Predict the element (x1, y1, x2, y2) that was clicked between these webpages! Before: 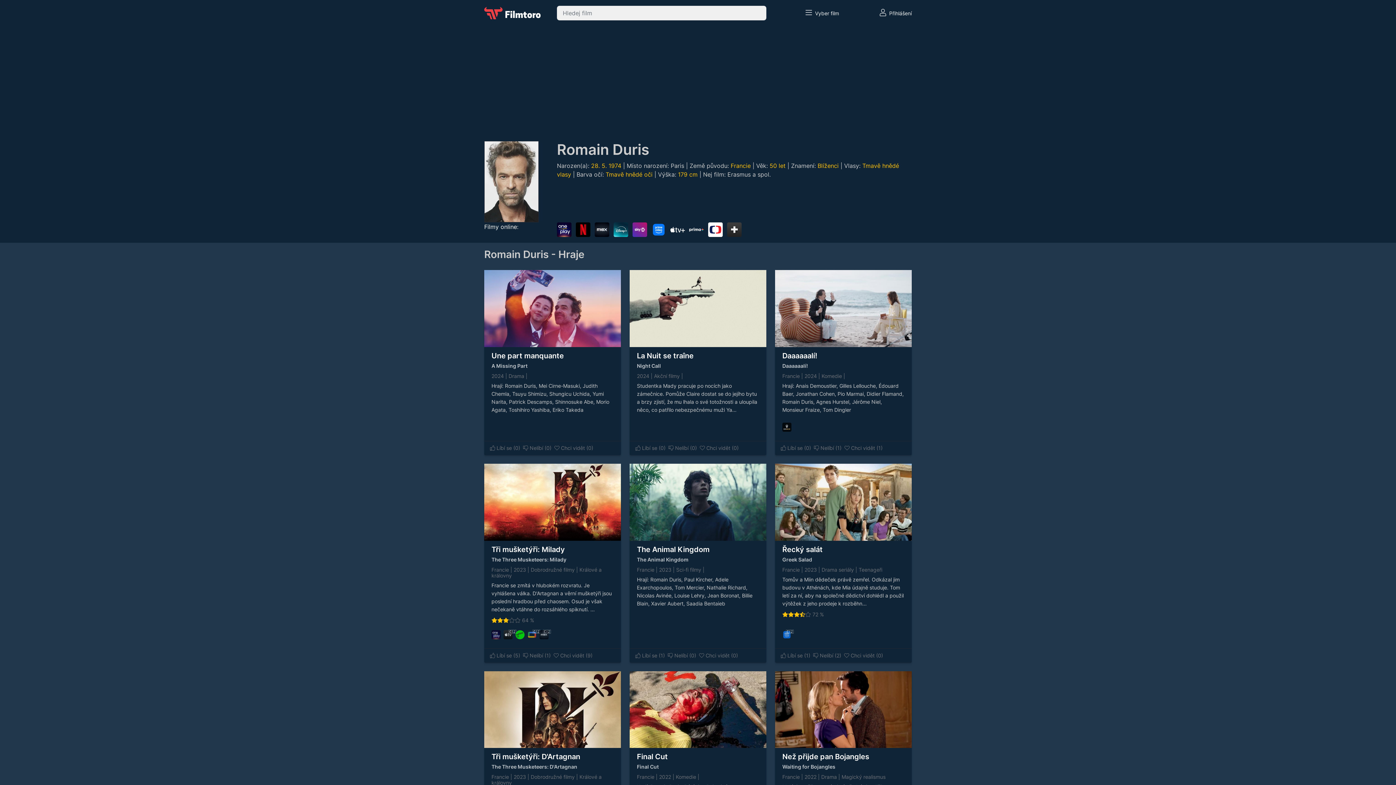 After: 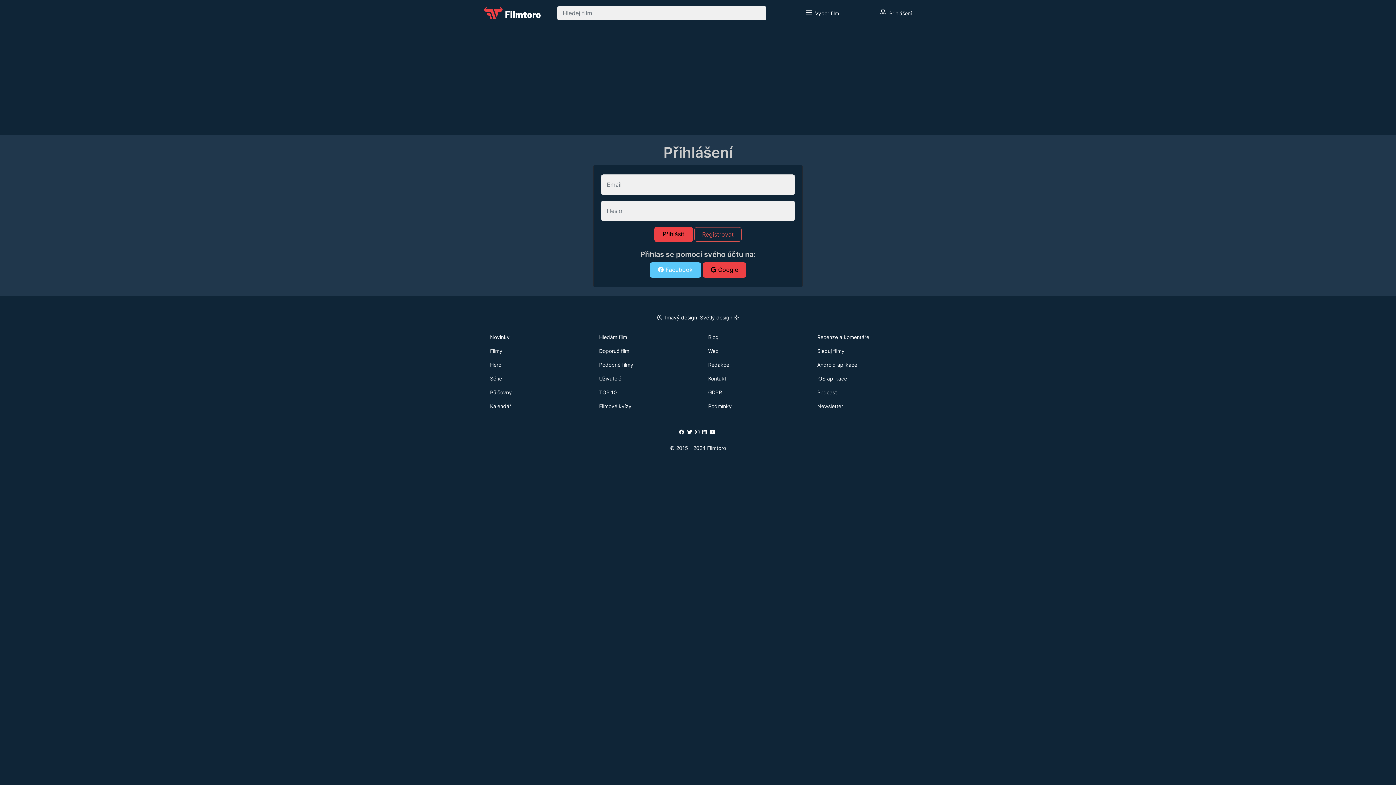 Action: bbox: (668, 445, 700, 451) label:  Nelíbí (0)  